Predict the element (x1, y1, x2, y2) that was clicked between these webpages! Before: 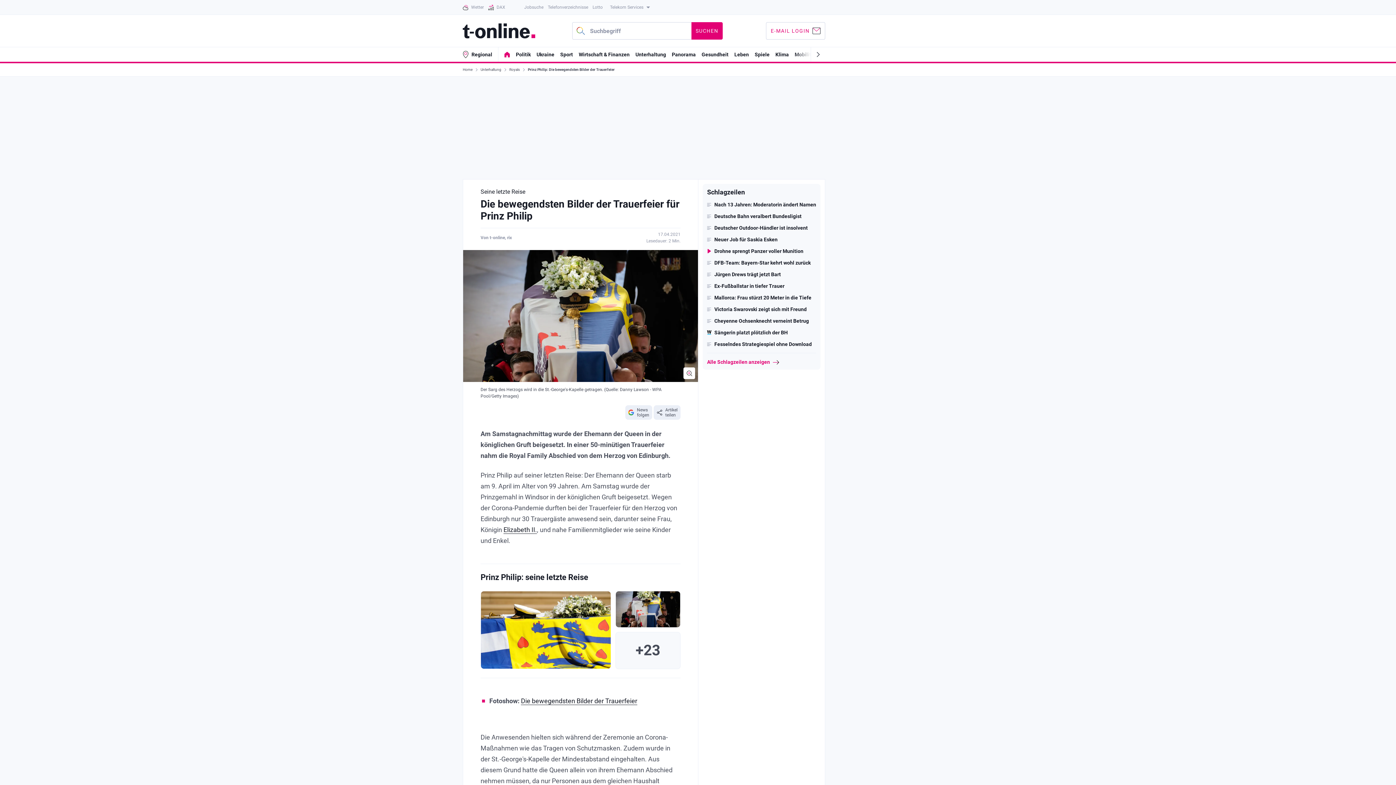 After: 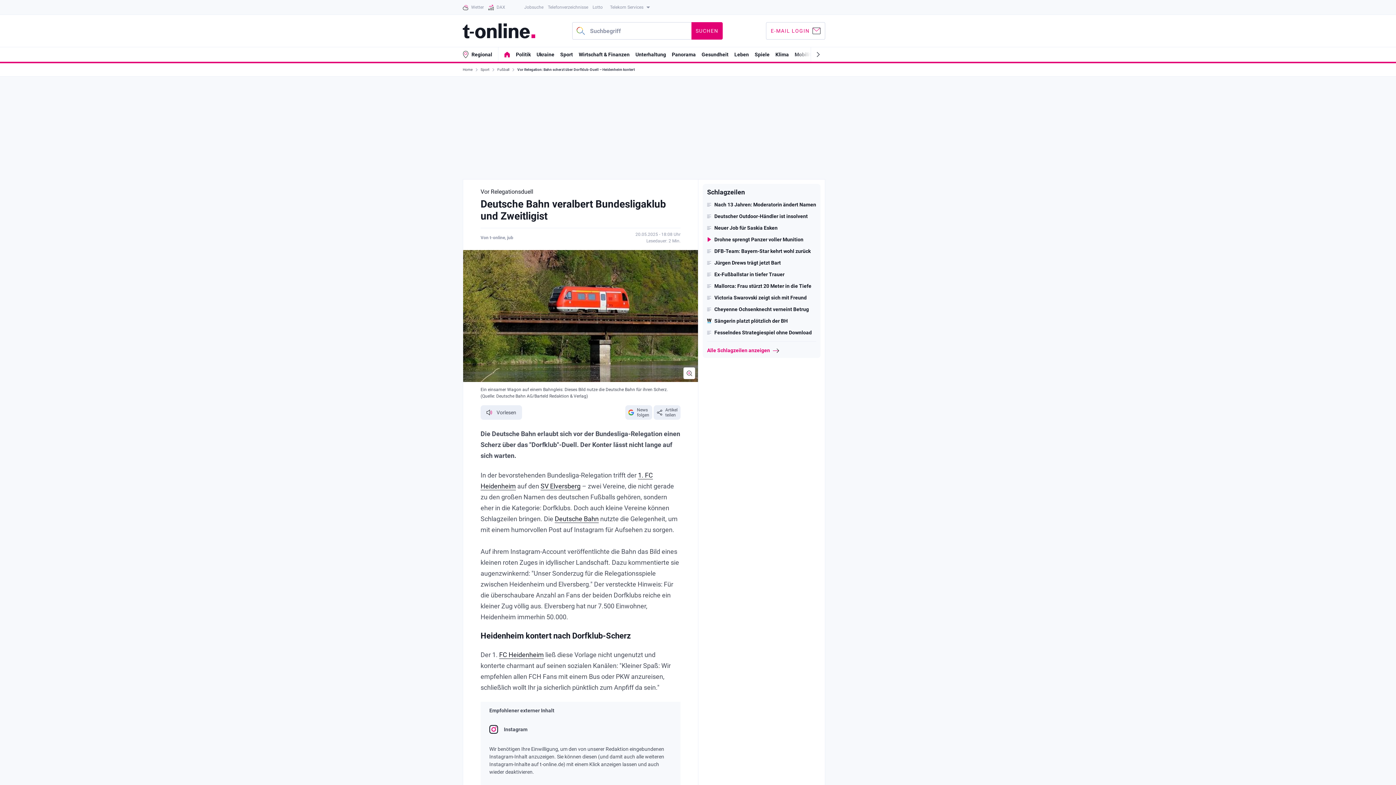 Action: bbox: (707, 213, 816, 219) label: Deutsche Bahn veralbert Bundesligist